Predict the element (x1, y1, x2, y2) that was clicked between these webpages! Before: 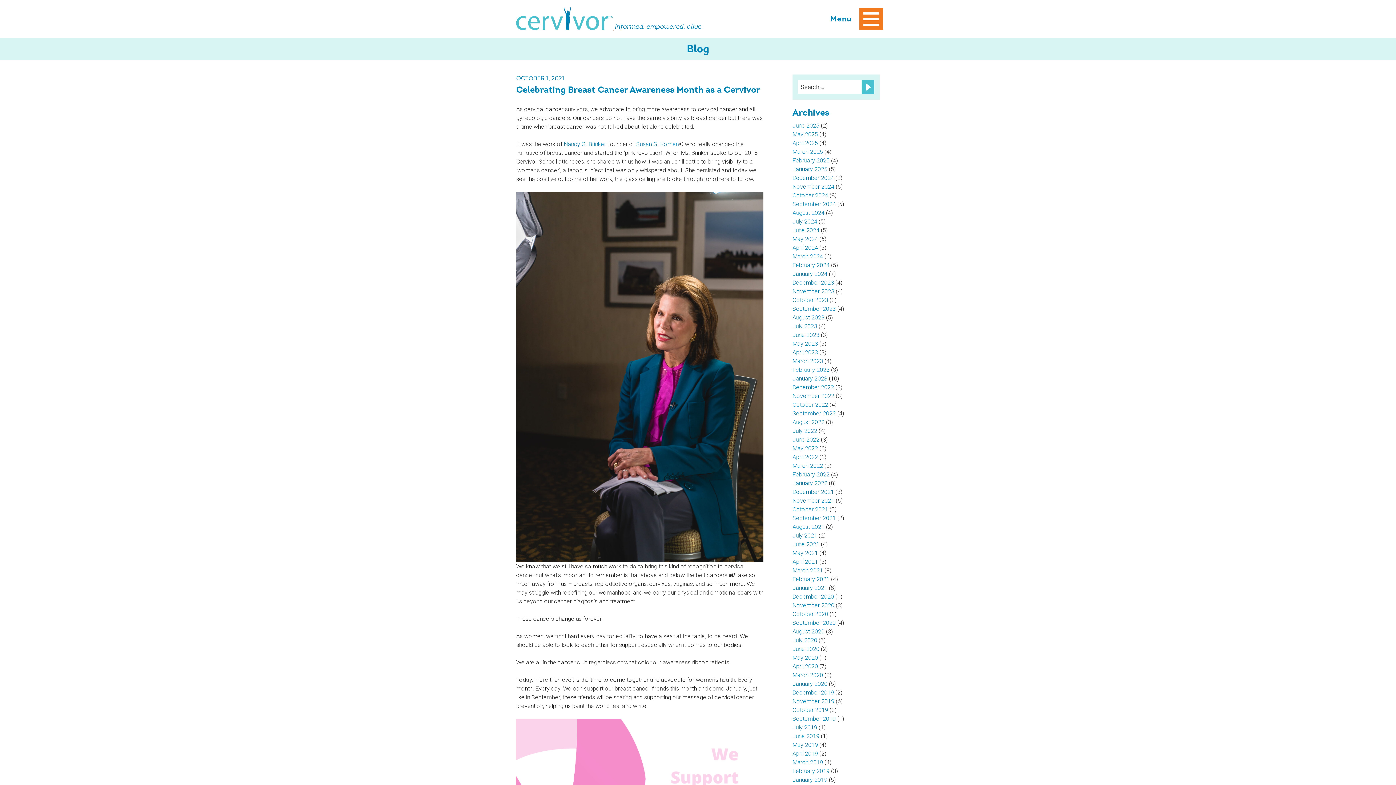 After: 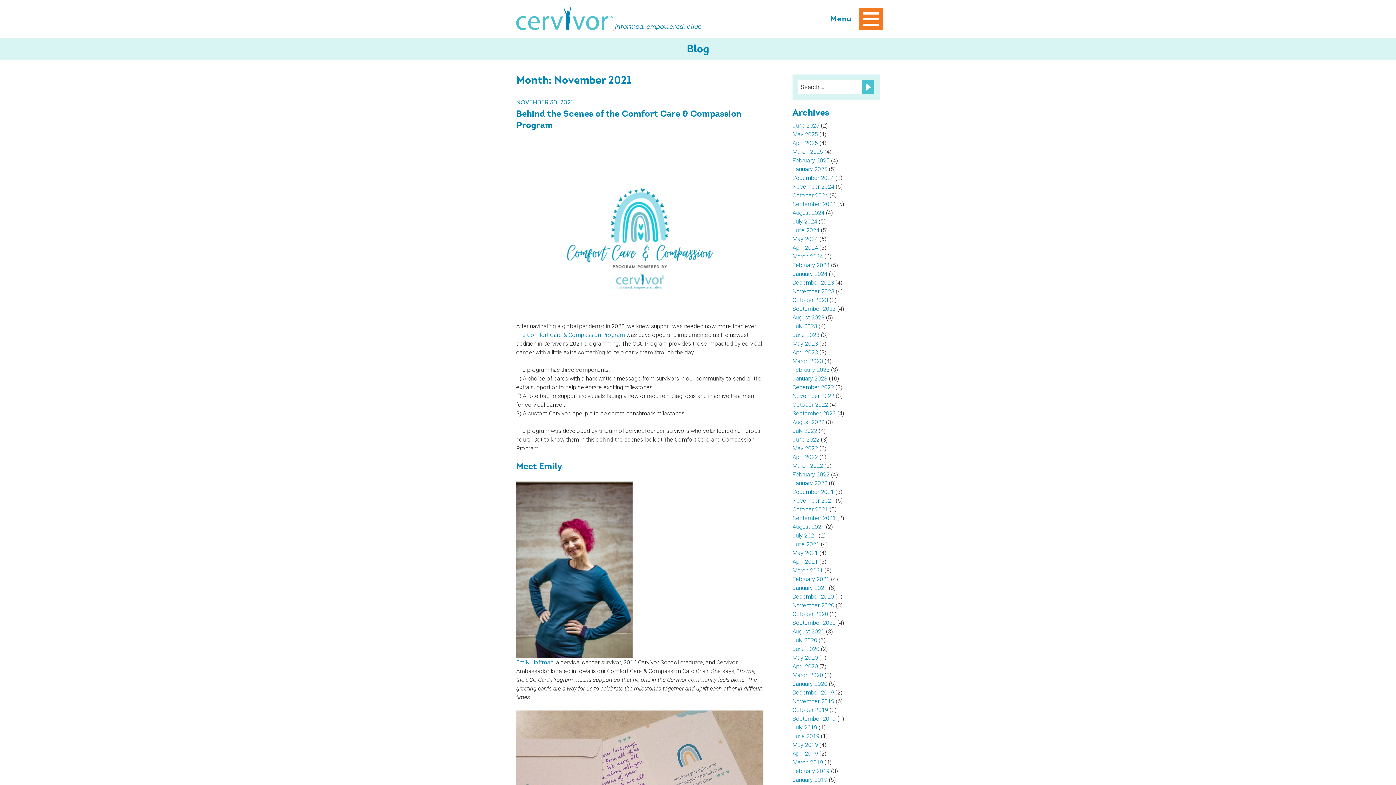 Action: label: November 2021 bbox: (792, 497, 834, 504)